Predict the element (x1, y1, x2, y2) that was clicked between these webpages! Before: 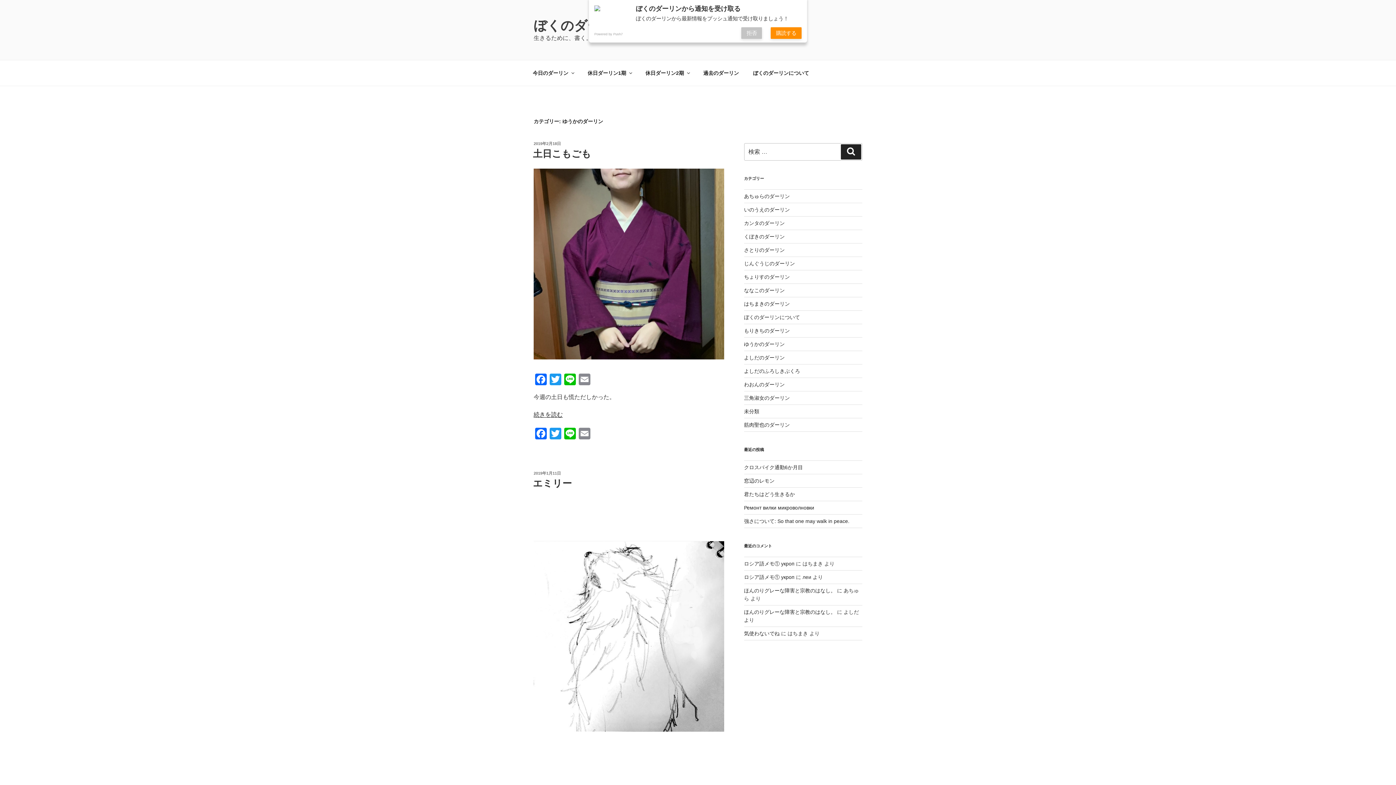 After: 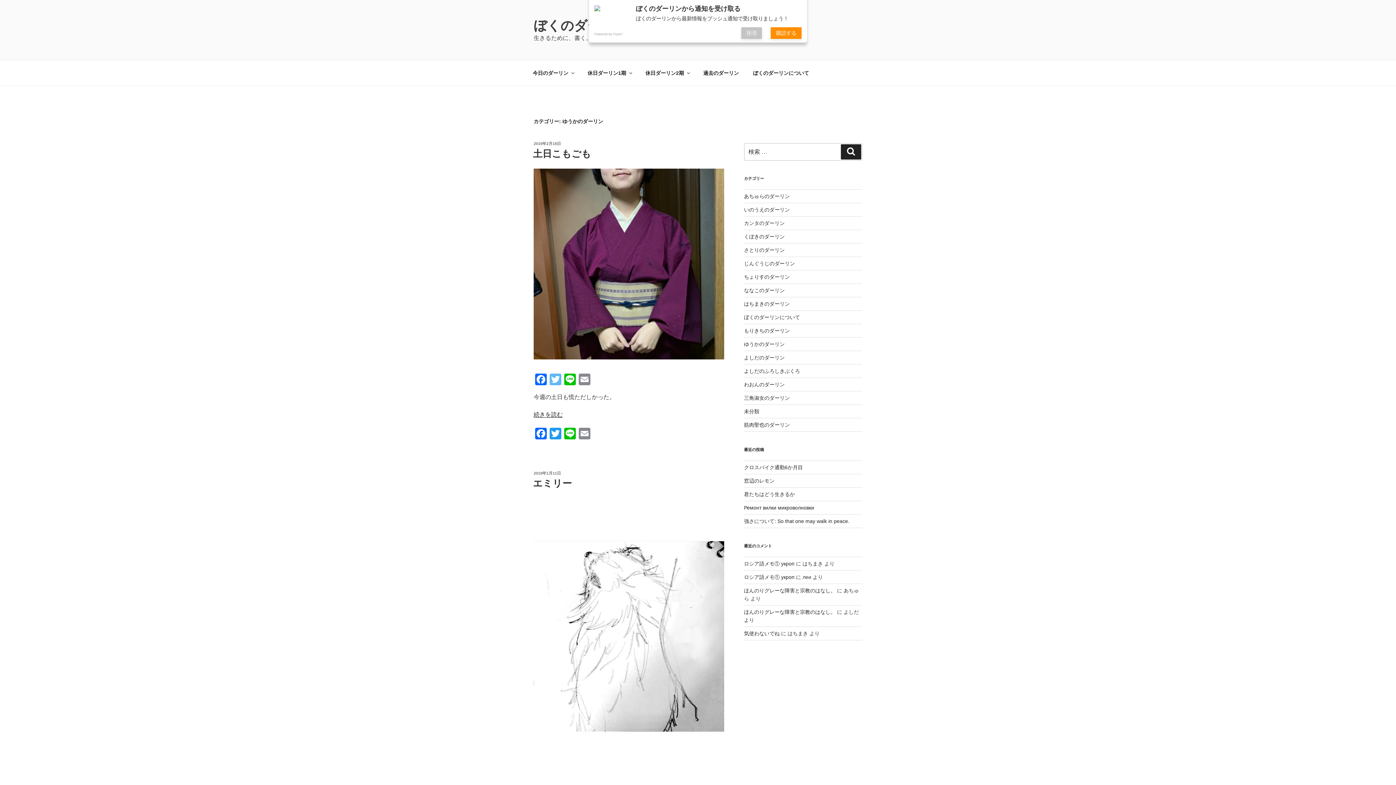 Action: label: Twitter bbox: (548, 373, 562, 387)